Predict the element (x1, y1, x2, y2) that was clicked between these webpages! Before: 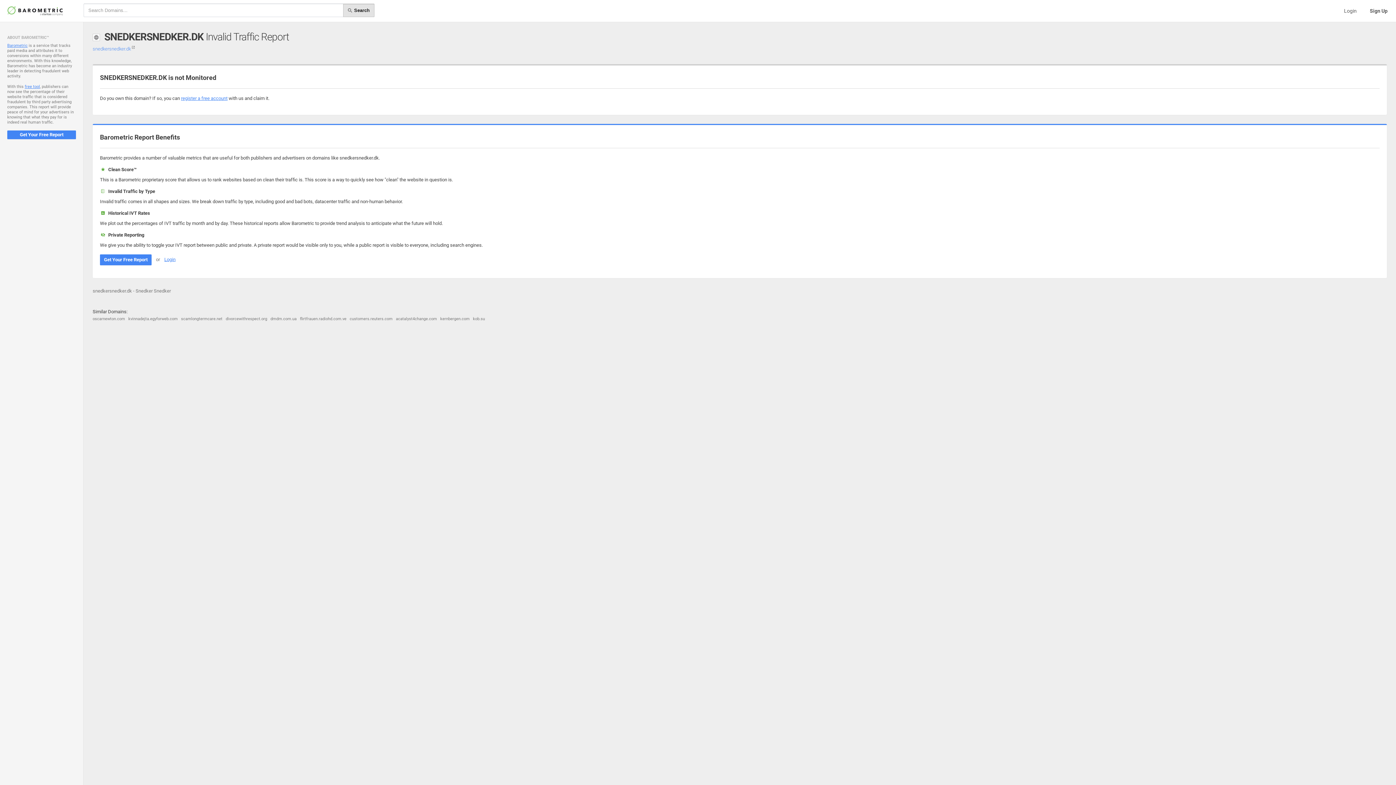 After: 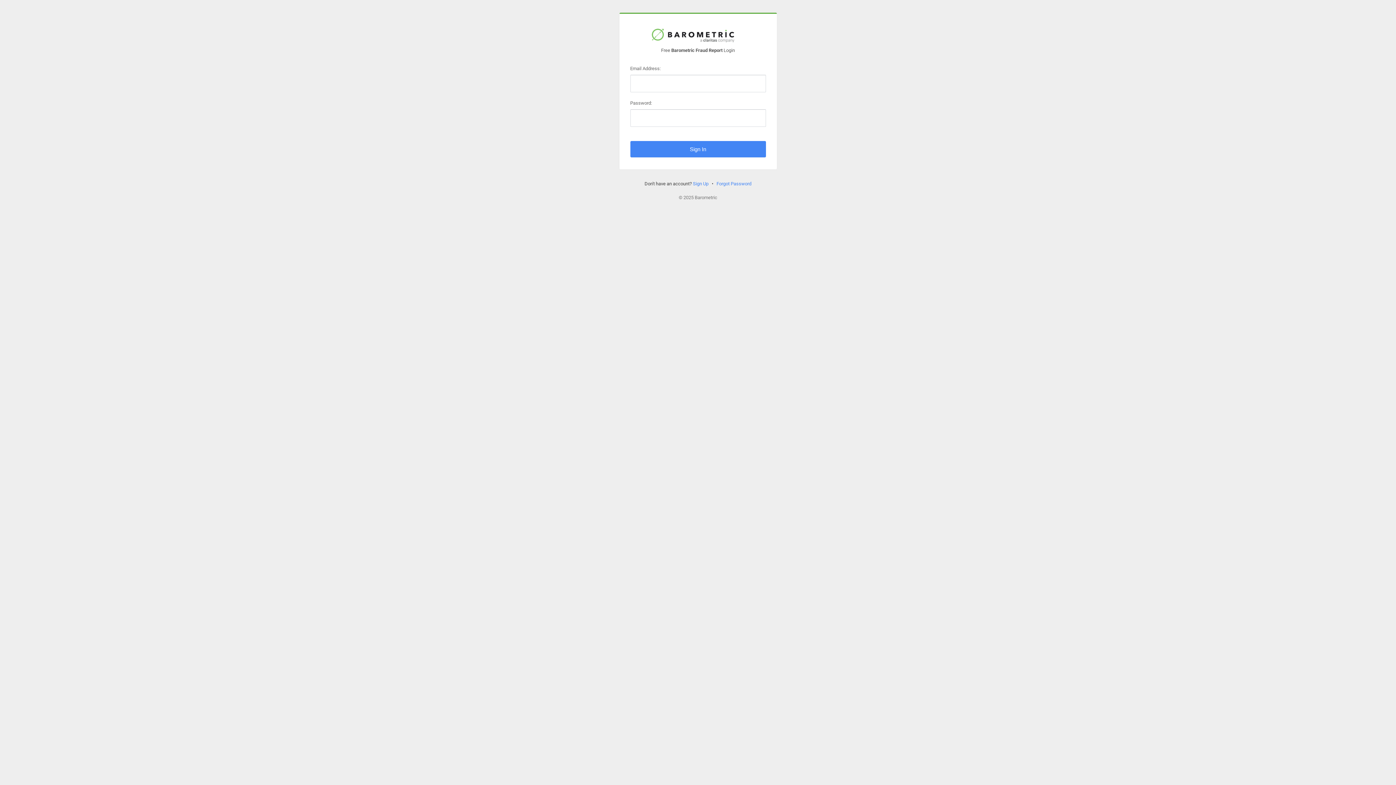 Action: label: Login bbox: (1337, 0, 1363, 21)